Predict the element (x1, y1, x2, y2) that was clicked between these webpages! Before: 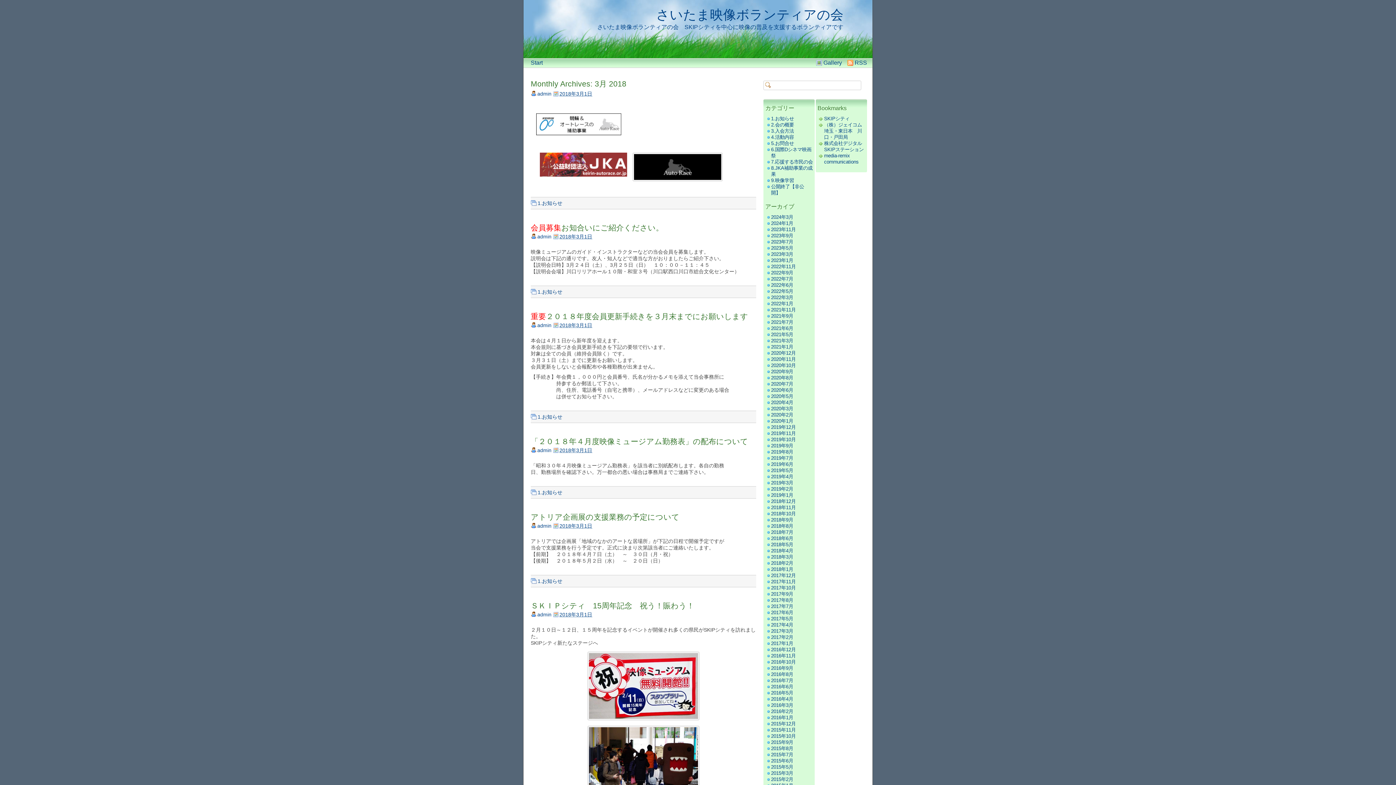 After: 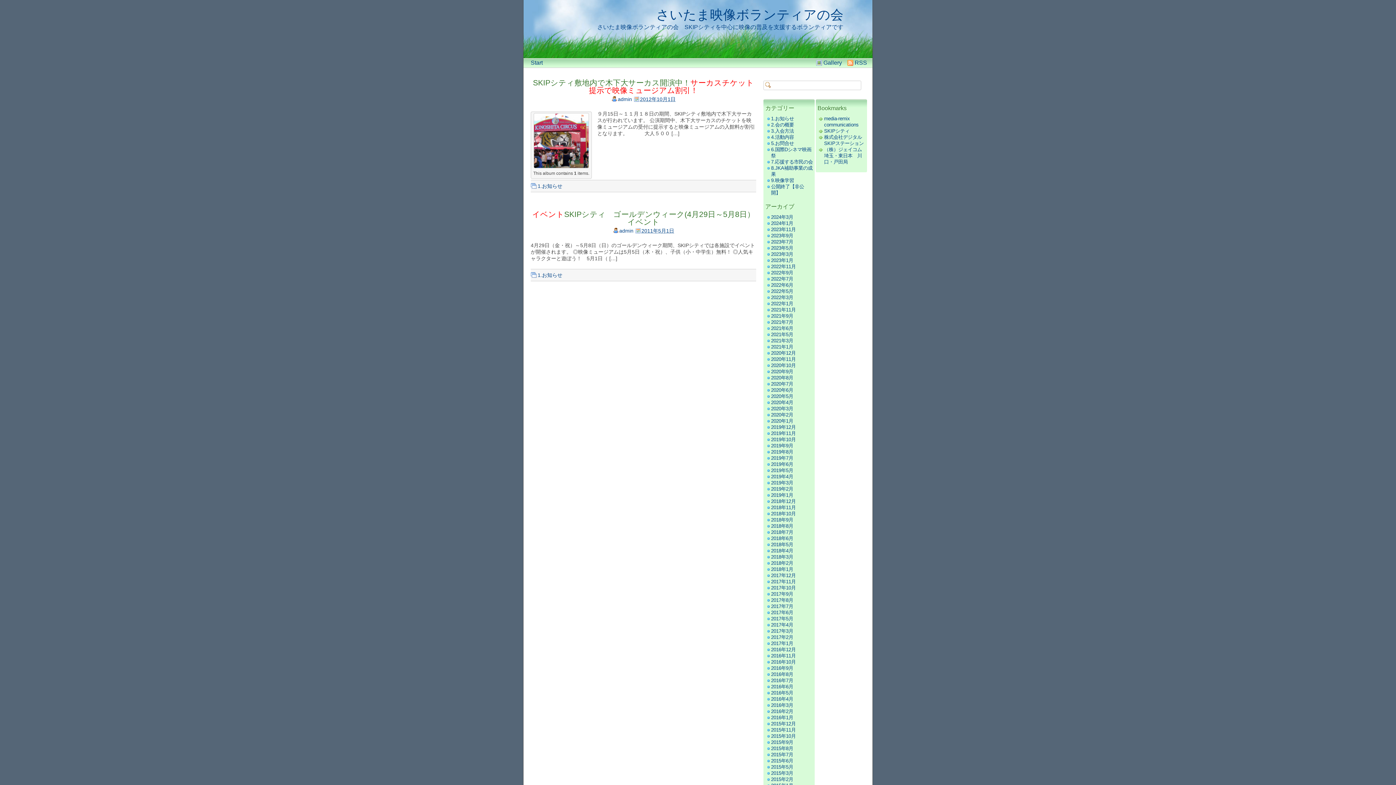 Action: label: Gallery bbox: (823, 59, 842, 65)